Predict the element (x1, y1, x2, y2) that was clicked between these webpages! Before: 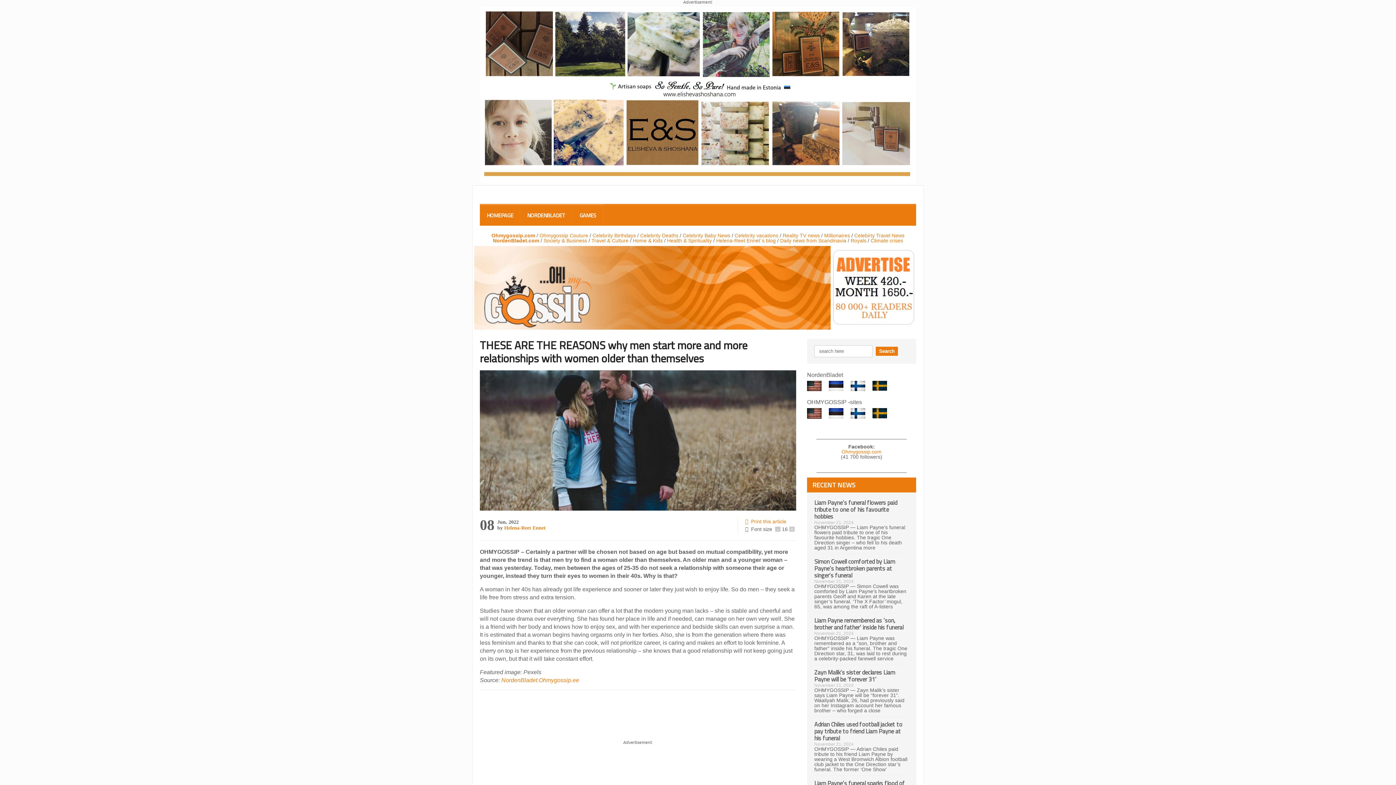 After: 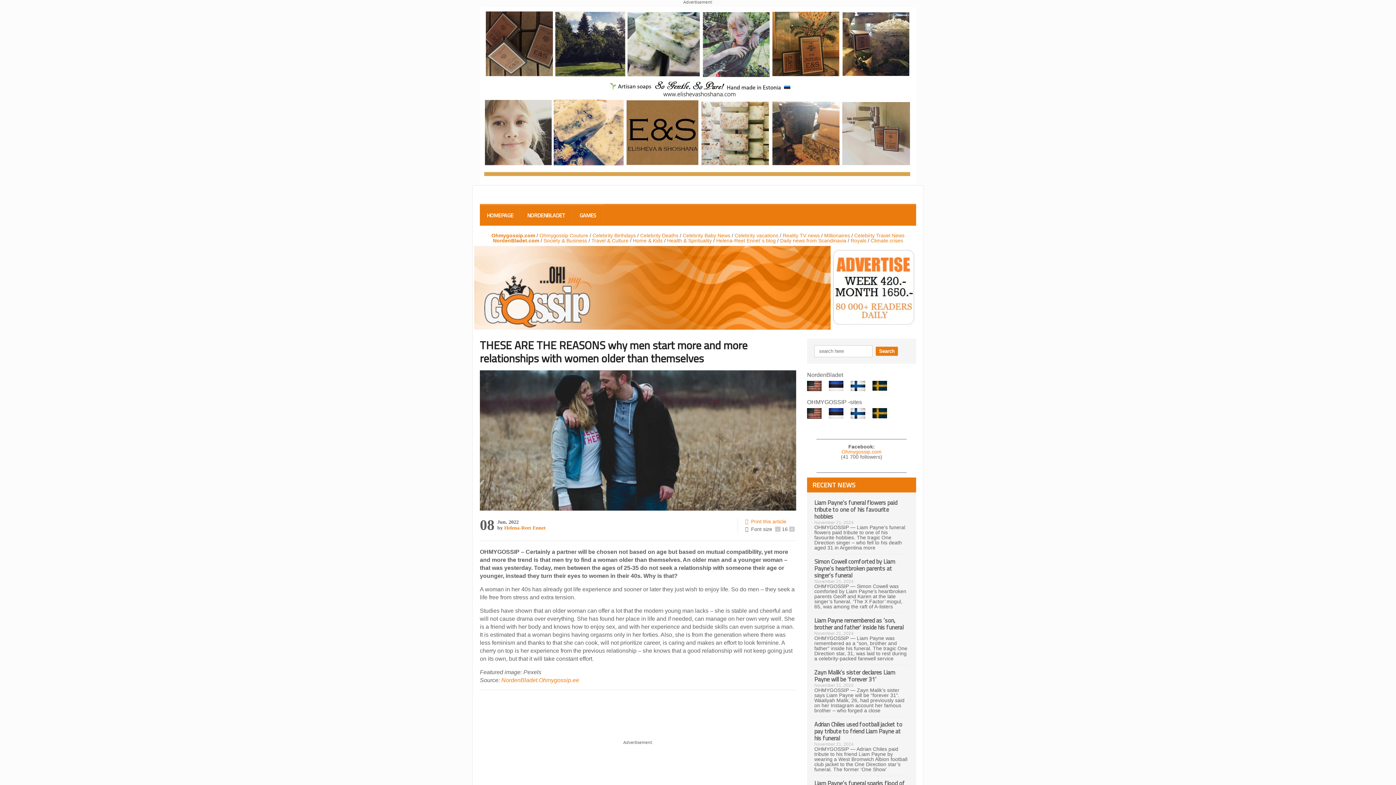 Action: bbox: (734, 232, 778, 238) label: Celebrity vacations